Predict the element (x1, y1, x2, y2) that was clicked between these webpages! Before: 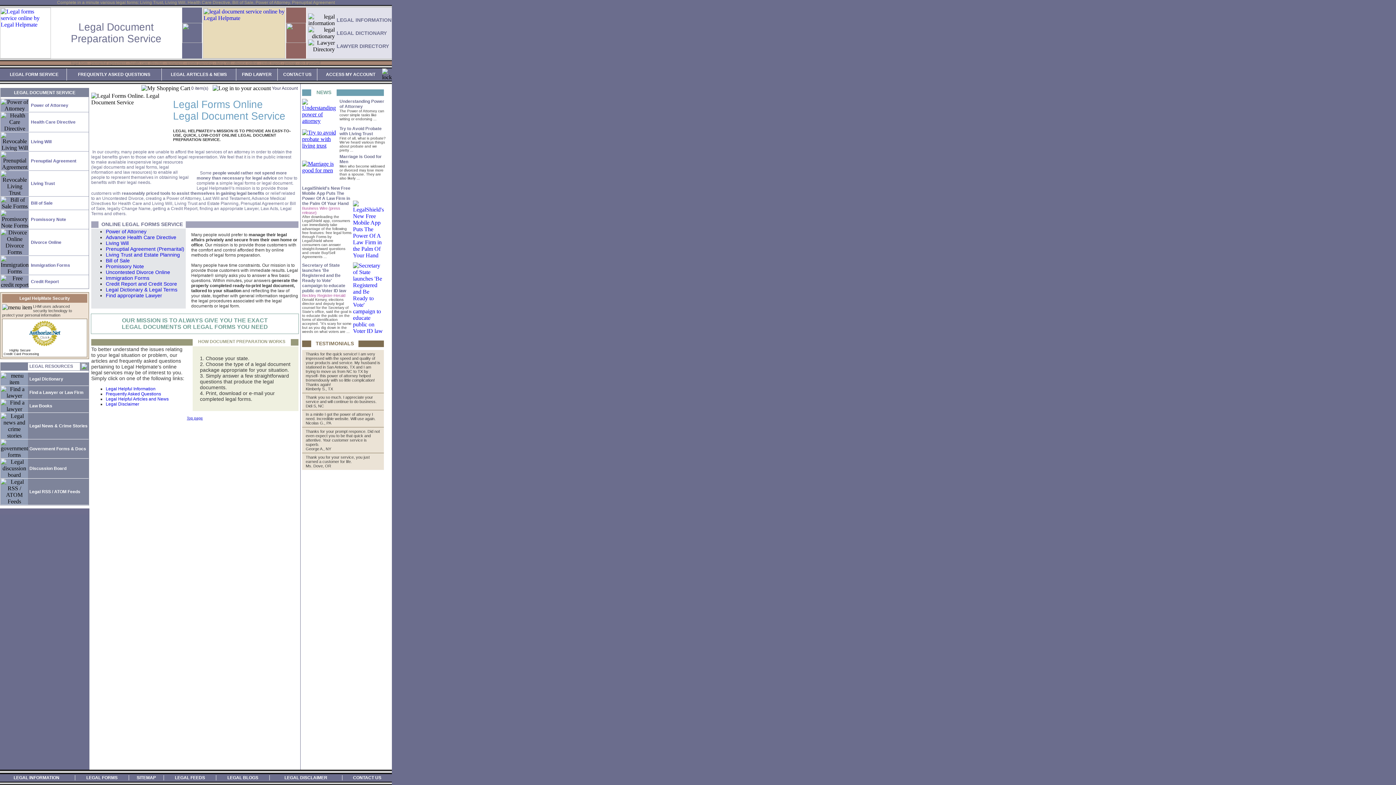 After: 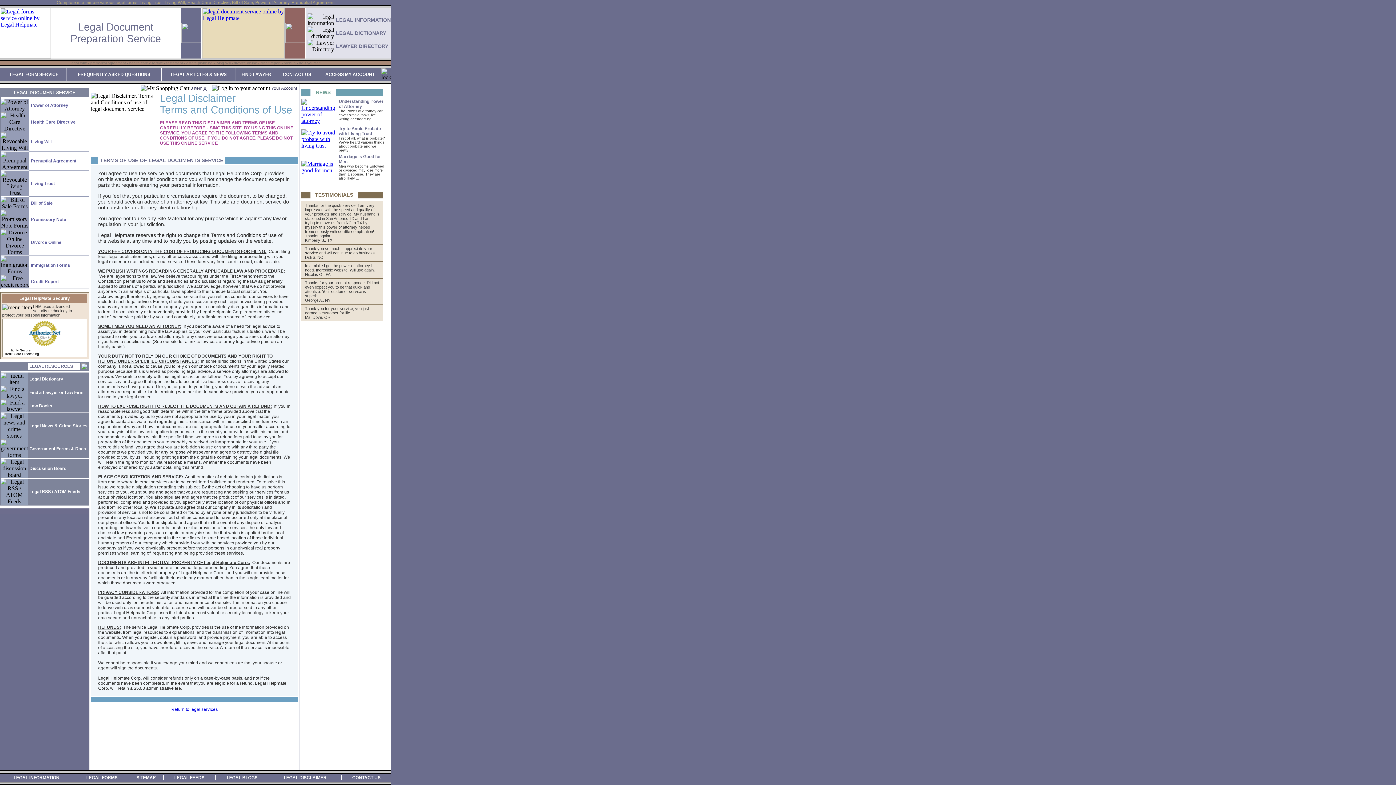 Action: bbox: (284, 775, 327, 780) label: LEGAL DISCLAIMER